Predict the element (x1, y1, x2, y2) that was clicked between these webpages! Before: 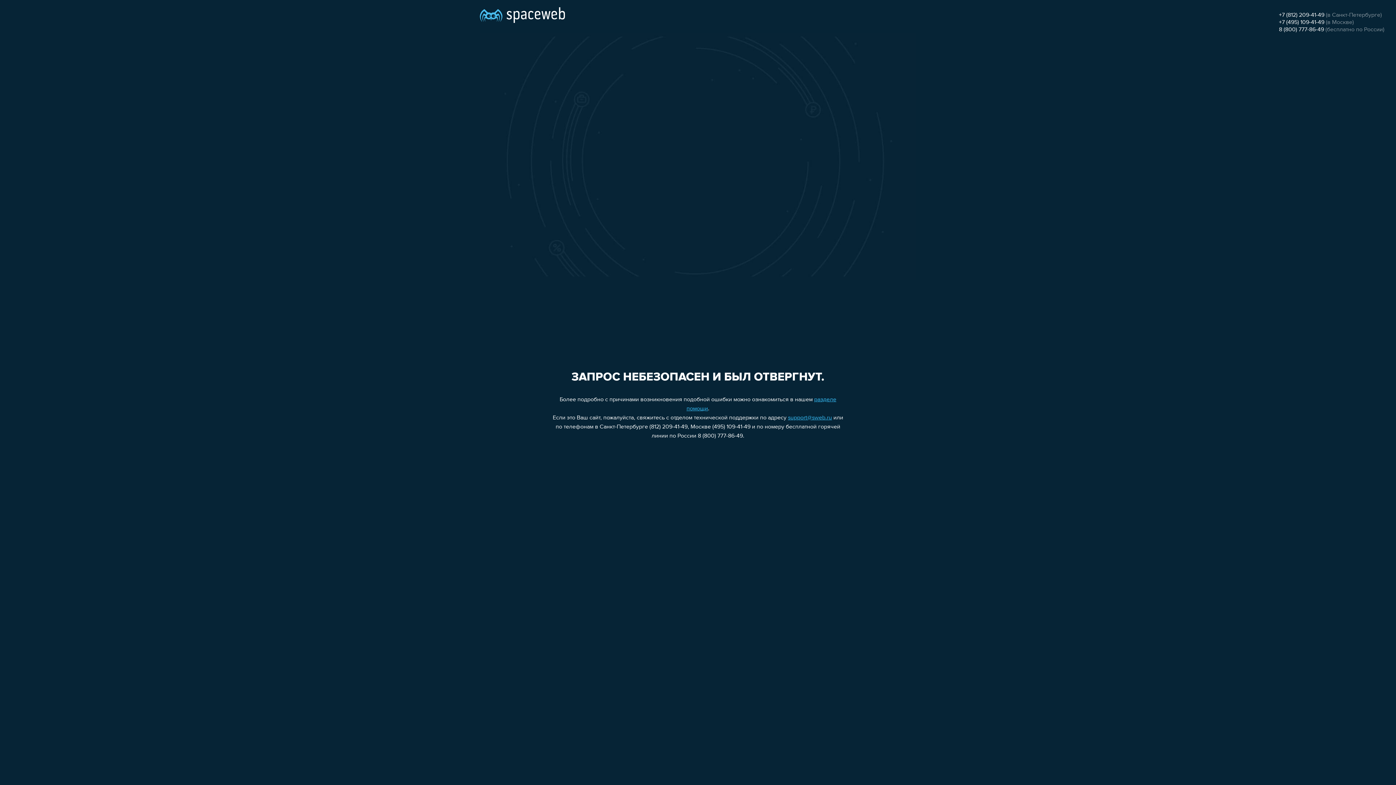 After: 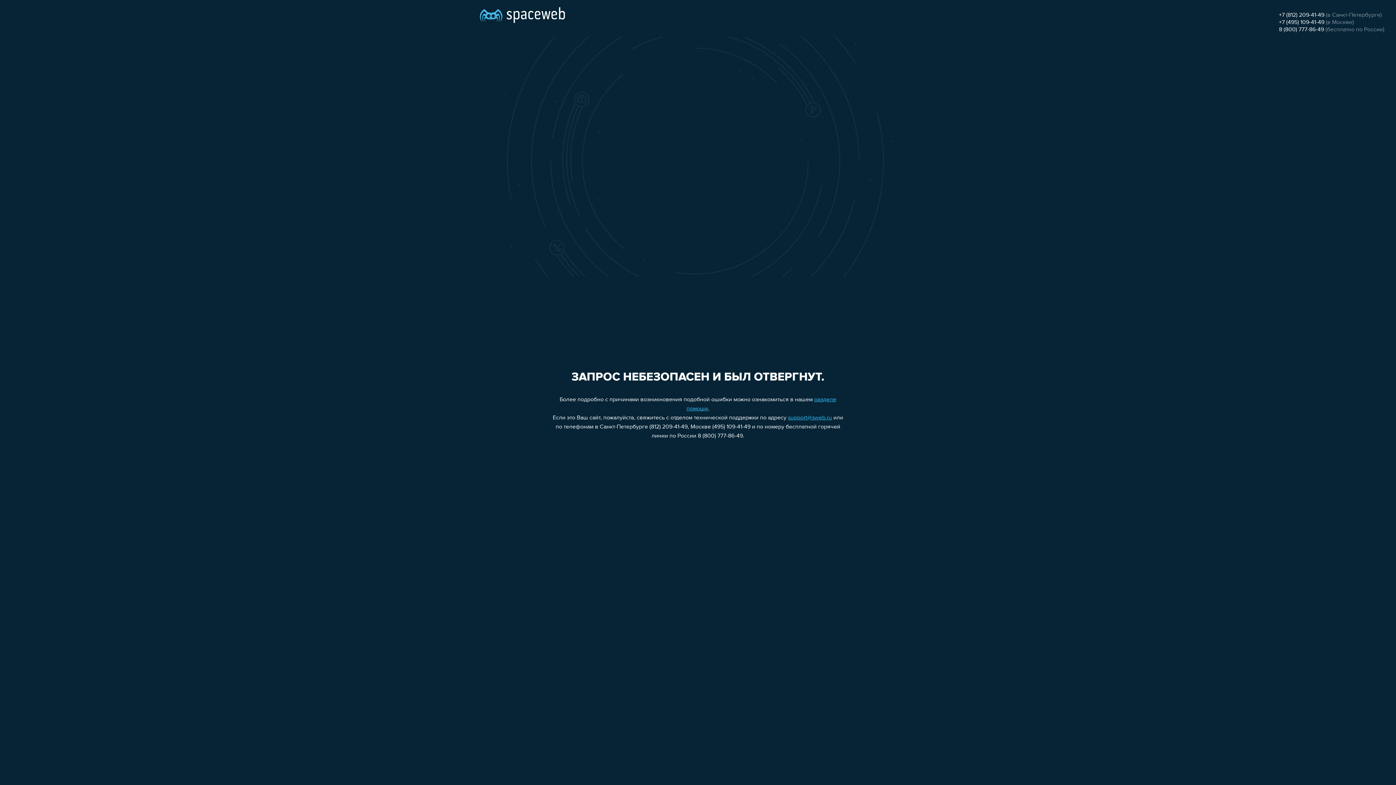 Action: label: +7 (495) 109-41-49 bbox: (1279, 19, 1324, 25)